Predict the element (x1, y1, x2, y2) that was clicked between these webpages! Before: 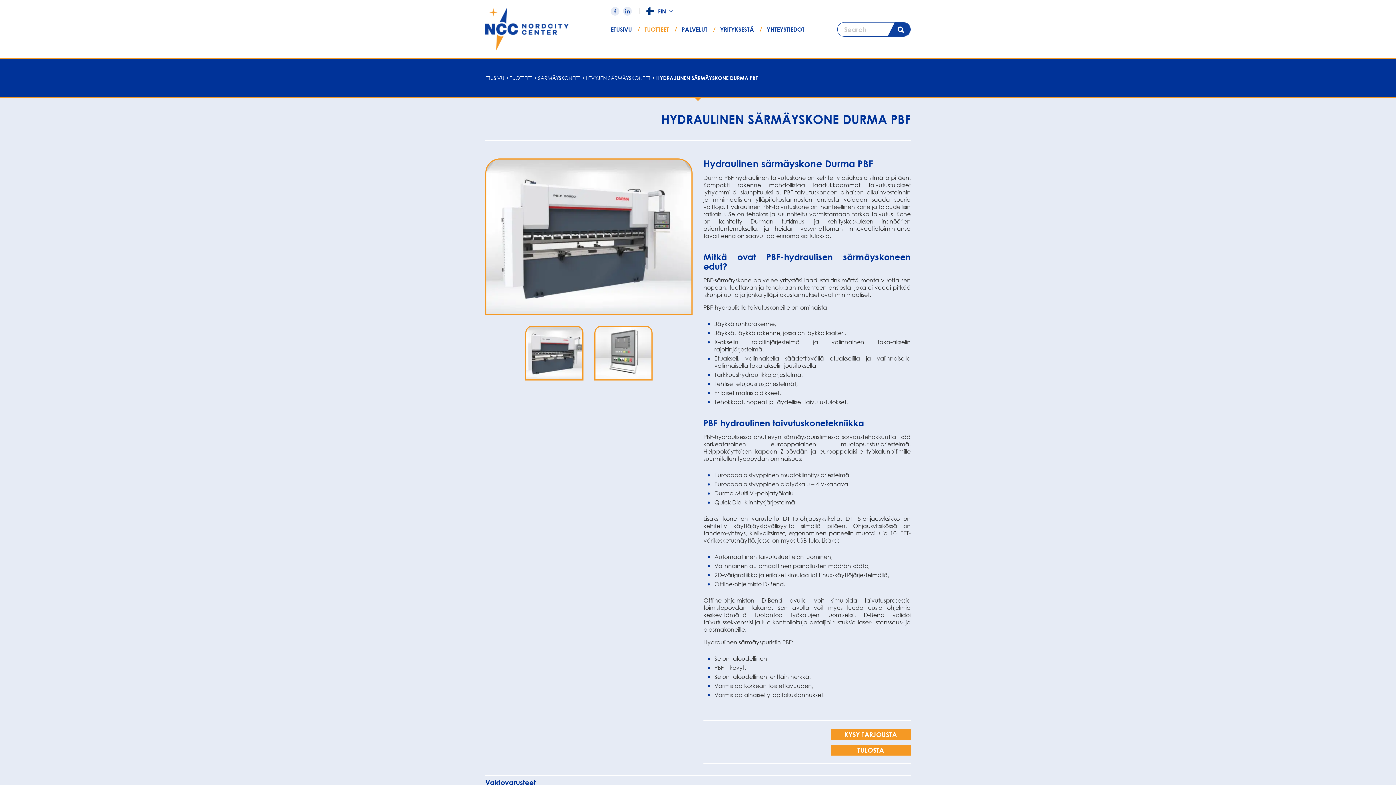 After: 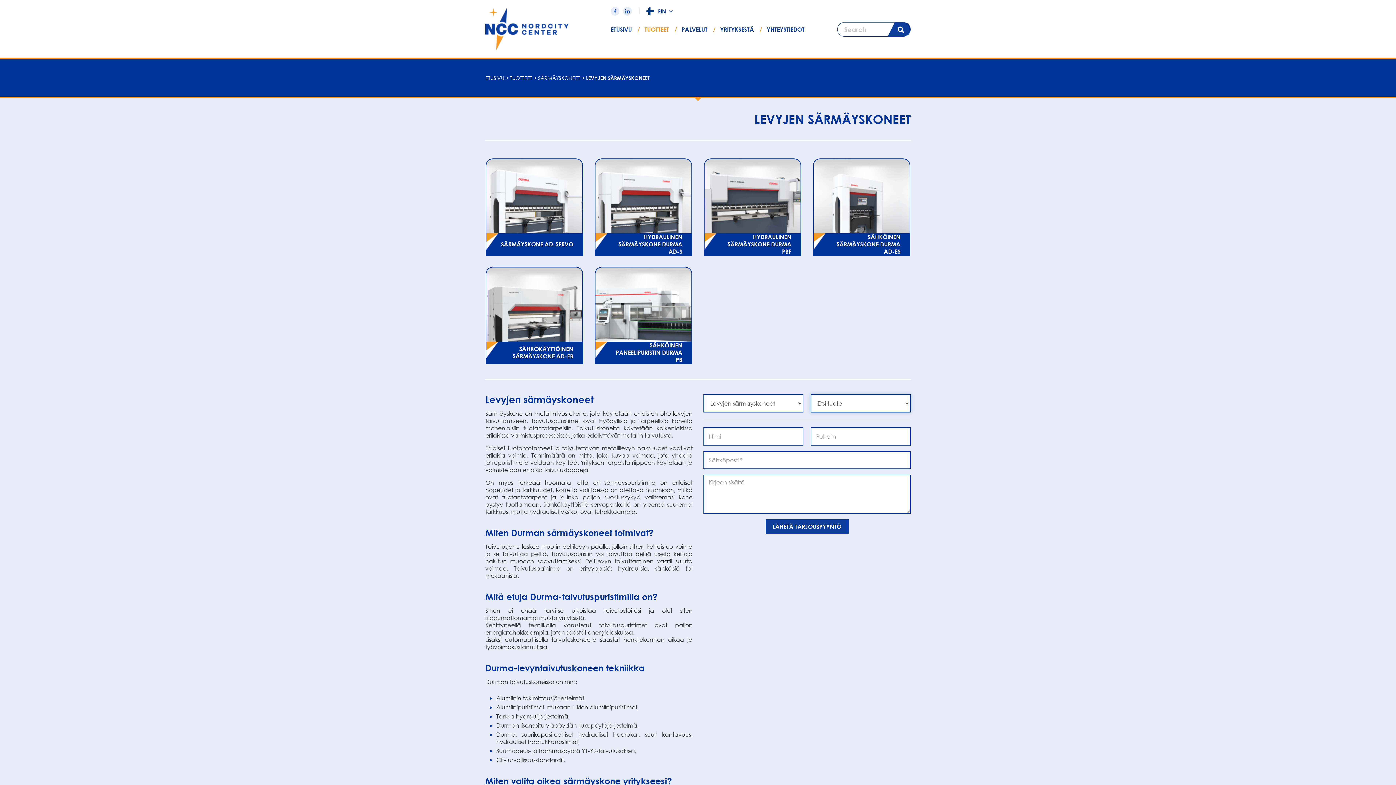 Action: bbox: (586, 74, 650, 81) label: LEVYJEN SÄRMÄYSKONEET